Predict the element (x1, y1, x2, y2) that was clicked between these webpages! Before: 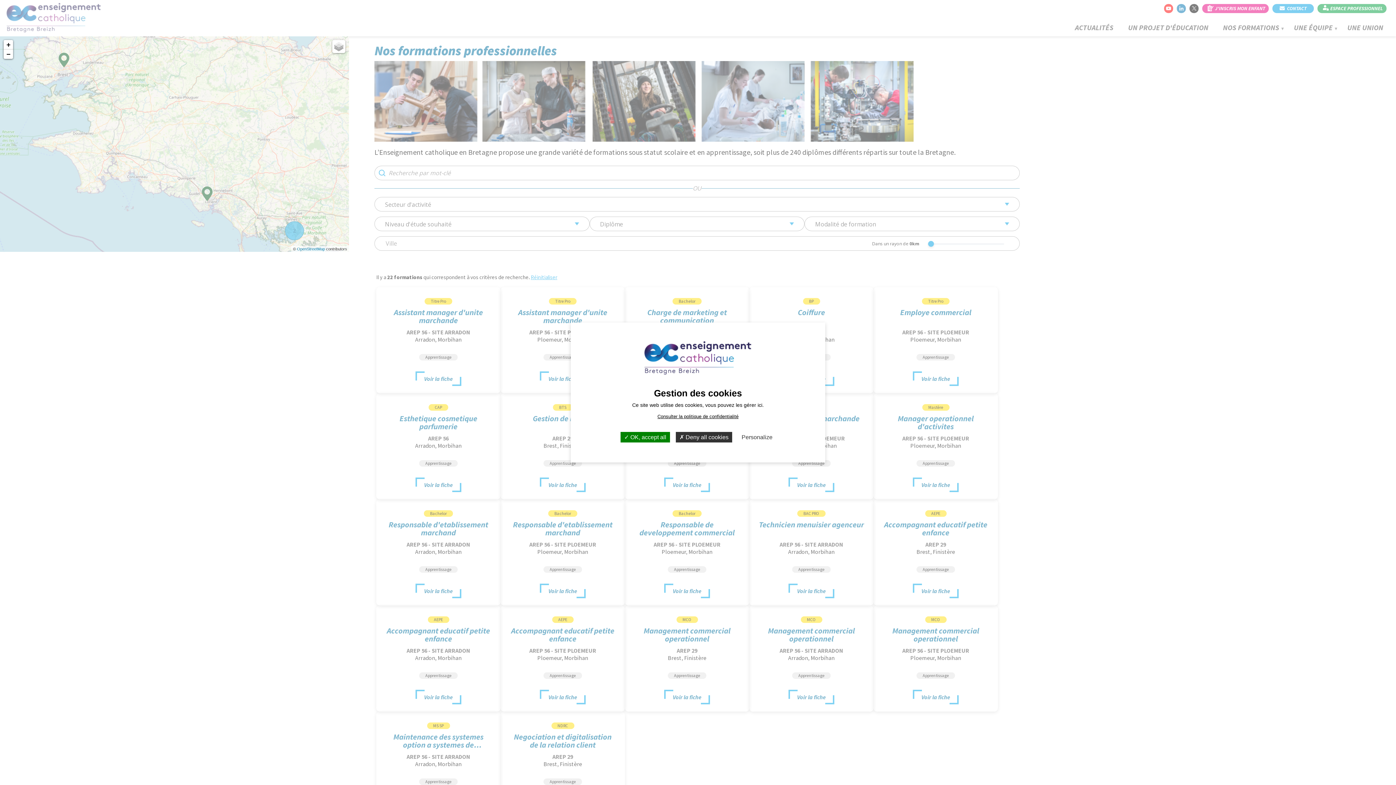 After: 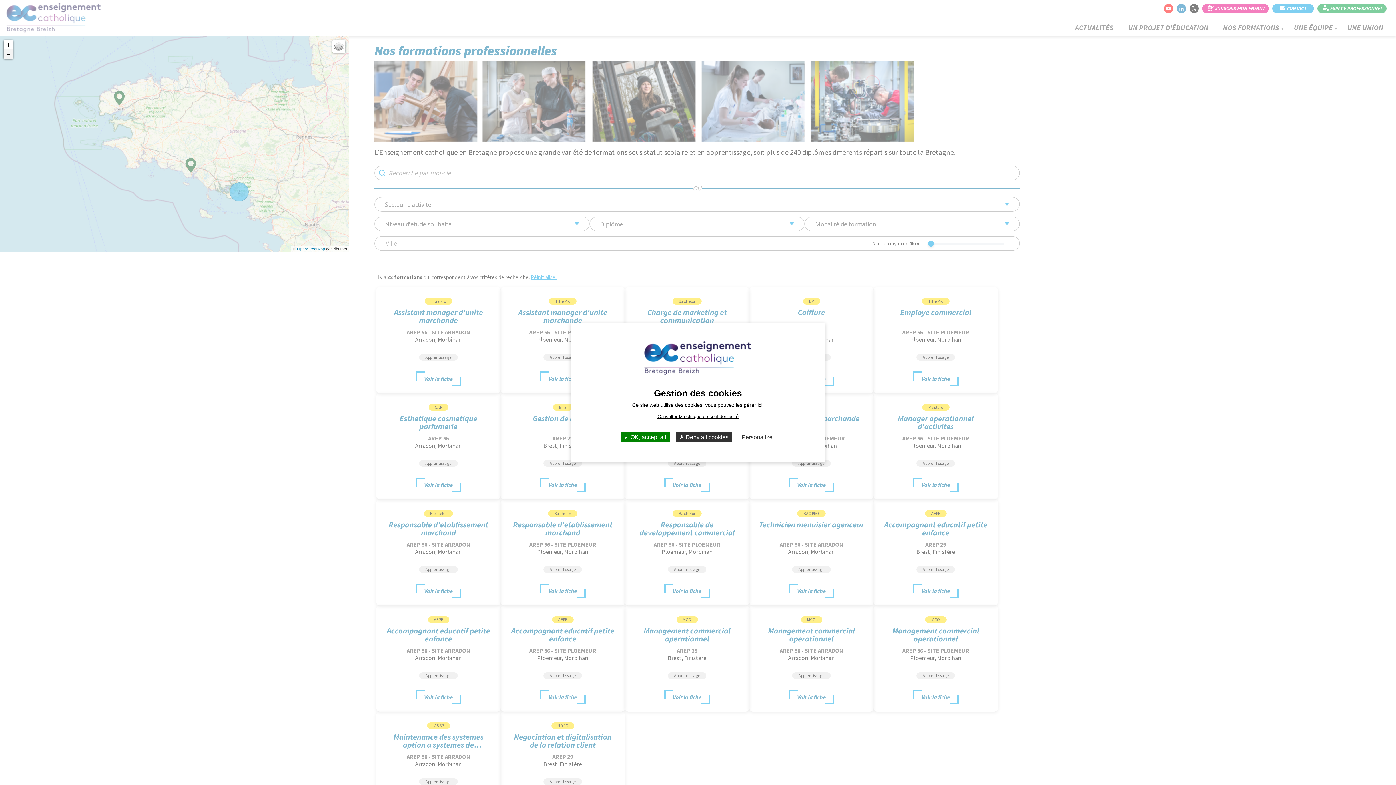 Action: bbox: (3, 49, 13, 58) label: Zoom out